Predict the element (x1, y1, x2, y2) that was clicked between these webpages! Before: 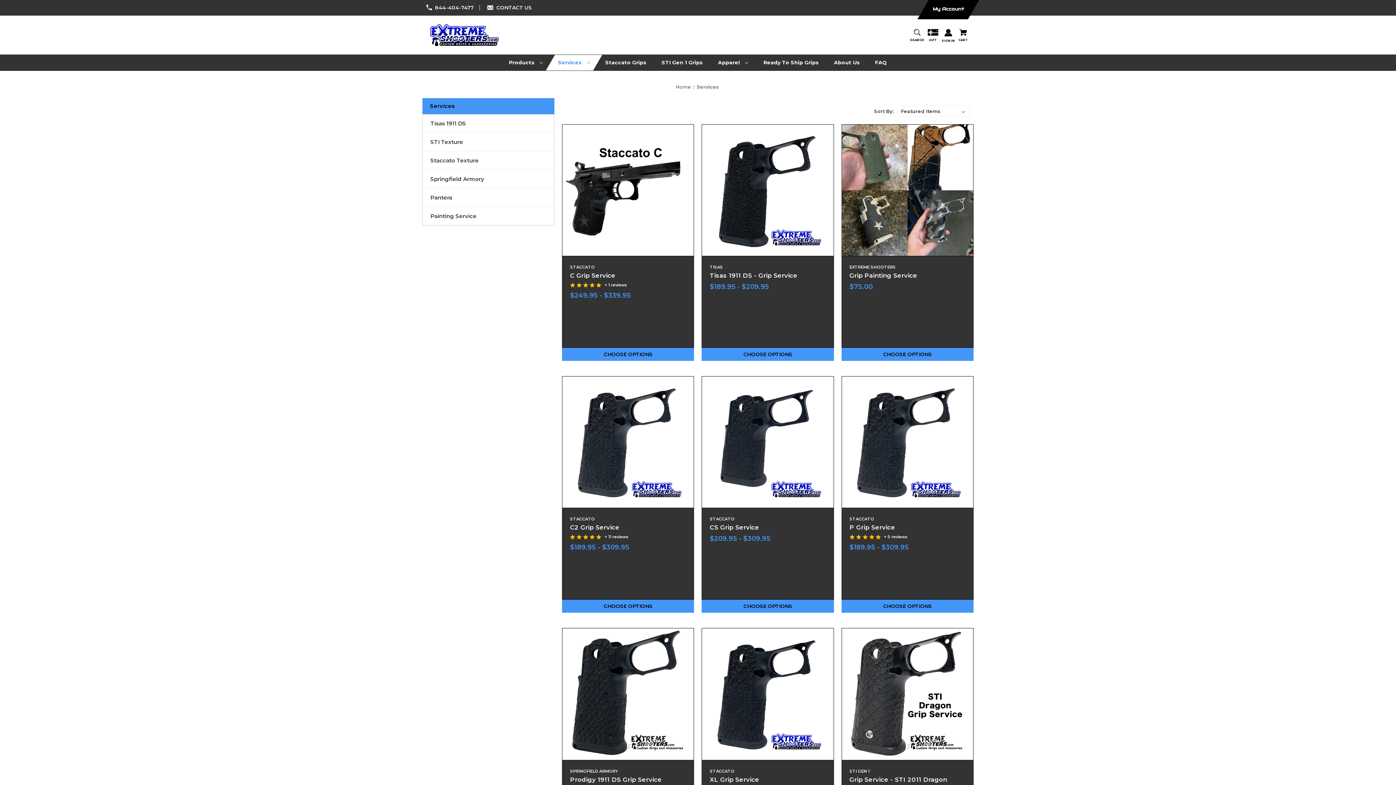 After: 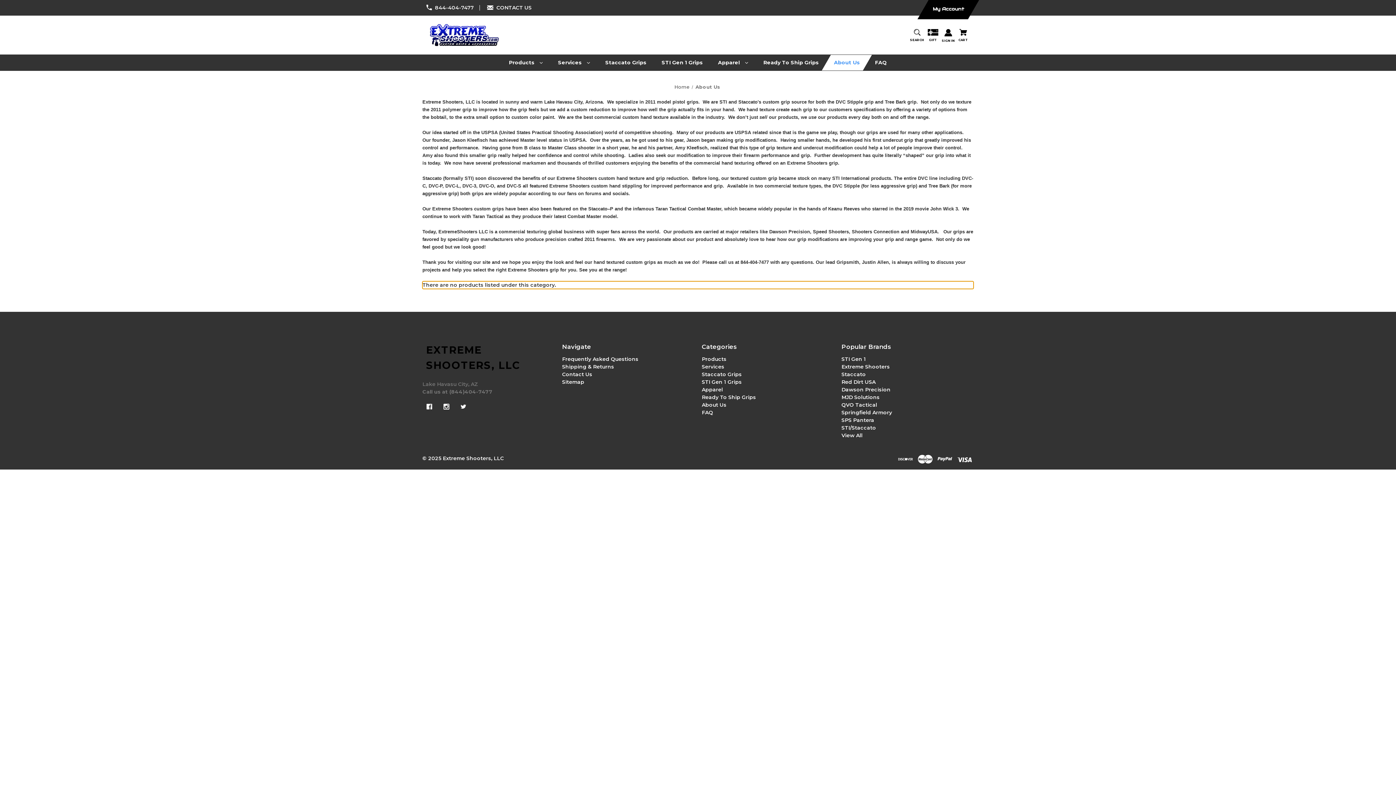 Action: label: About Us bbox: (822, 54, 872, 70)